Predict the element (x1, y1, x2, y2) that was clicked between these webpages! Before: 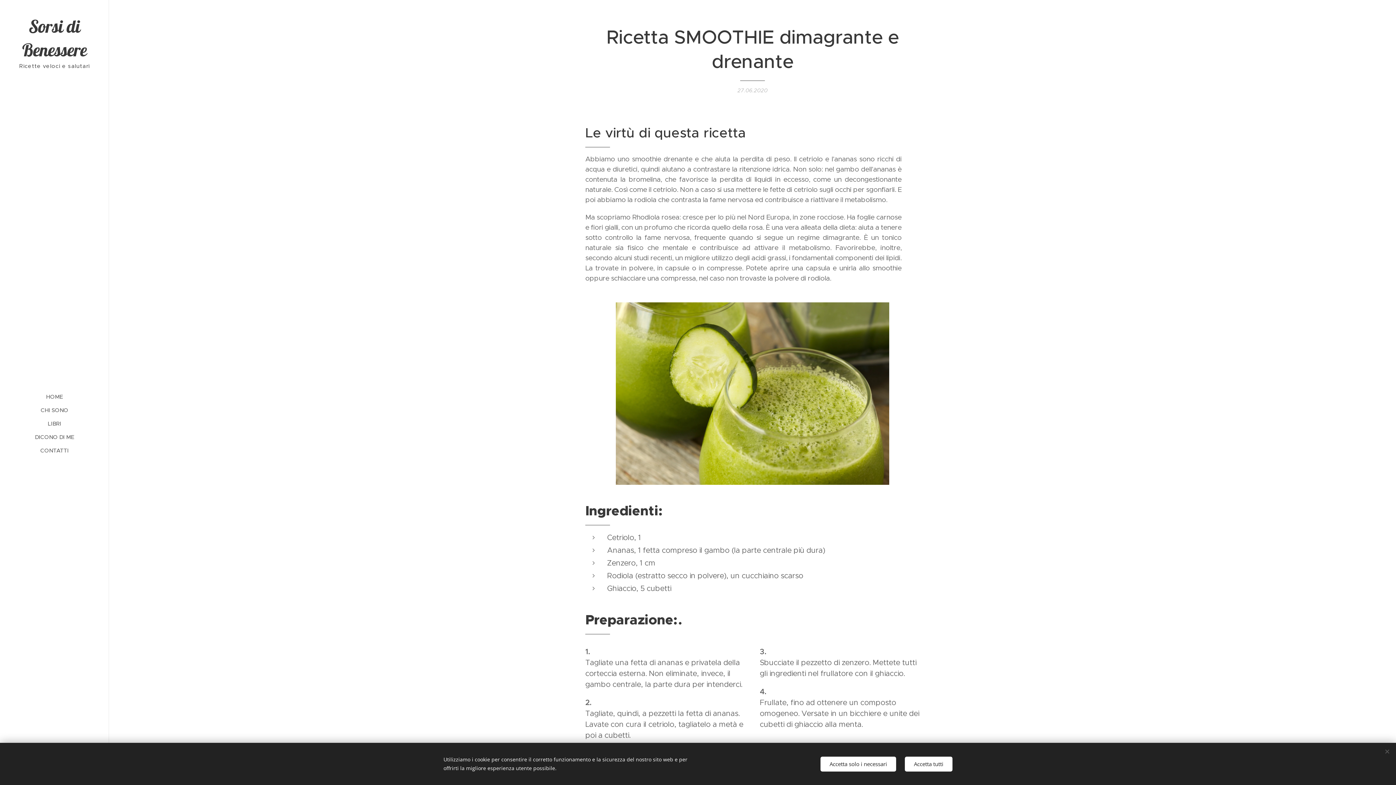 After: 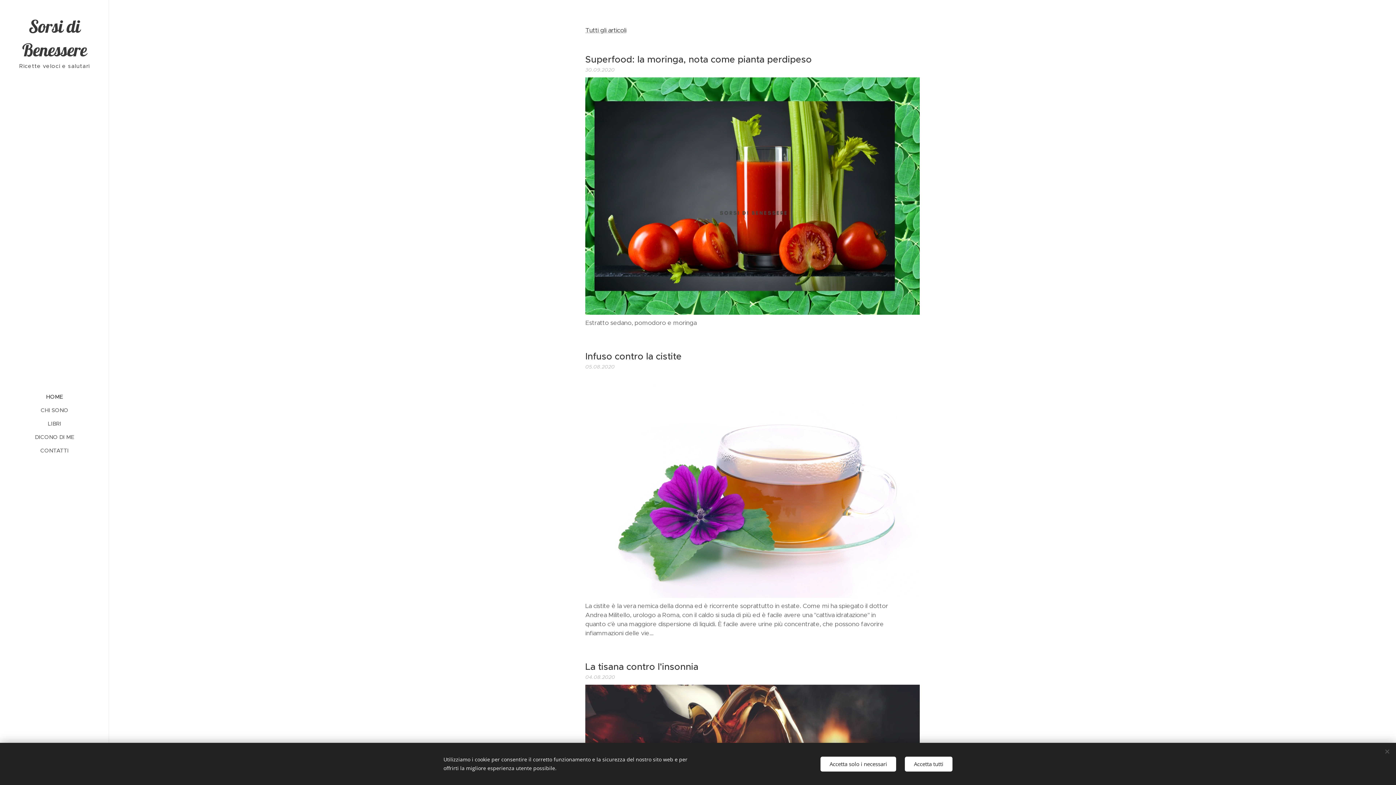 Action: bbox: (10, 14, 98, 61) label: Sorsi di Benessere